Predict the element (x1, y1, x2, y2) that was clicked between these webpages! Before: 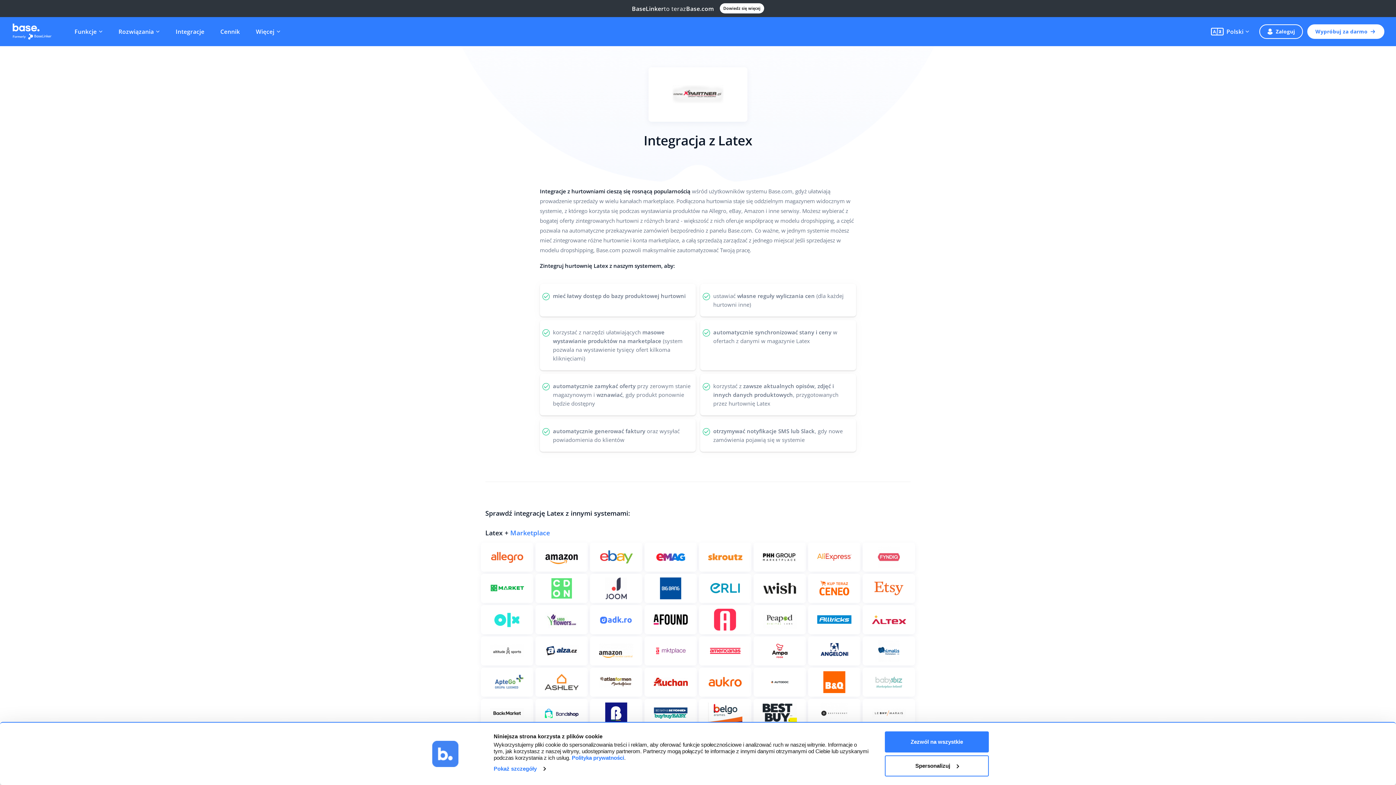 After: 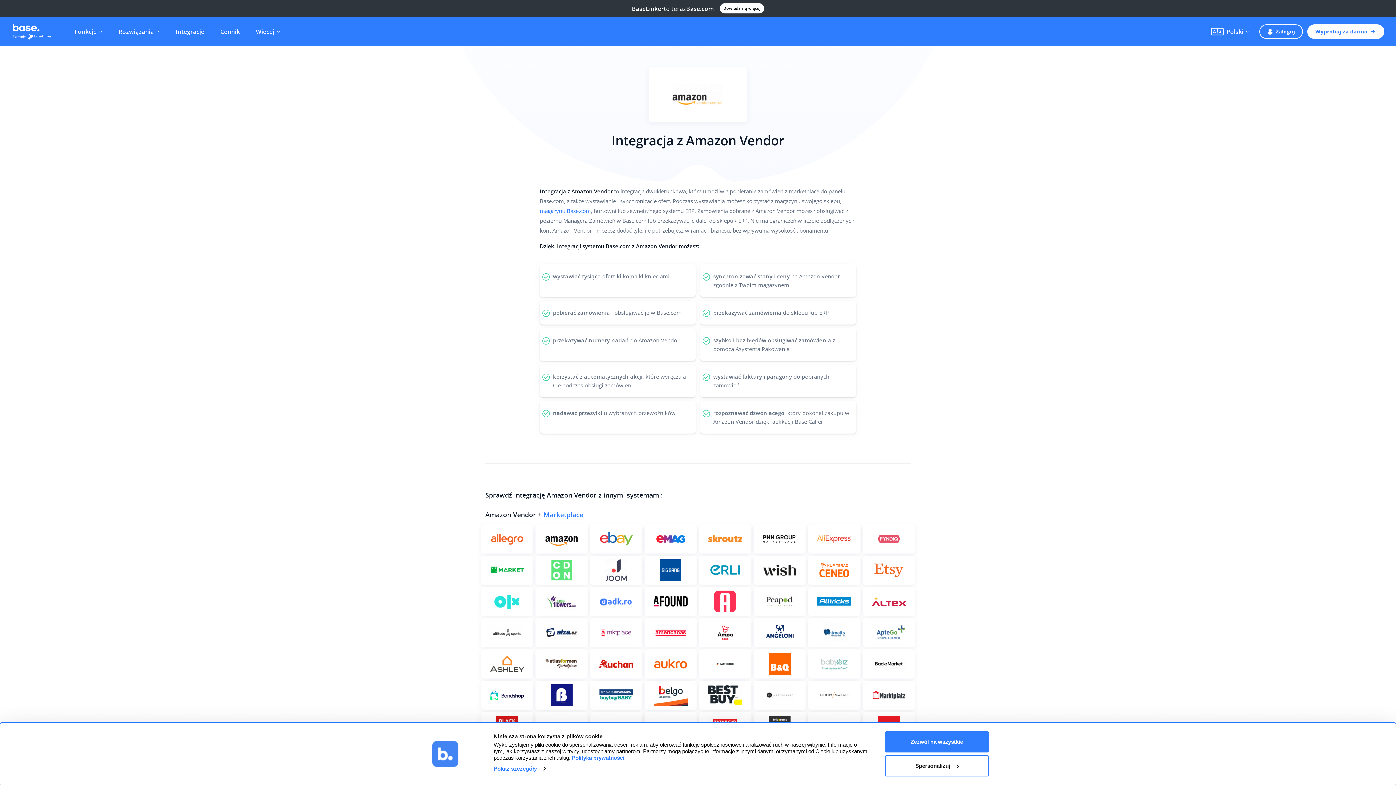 Action: bbox: (590, 636, 642, 665) label: Zobacz więcej